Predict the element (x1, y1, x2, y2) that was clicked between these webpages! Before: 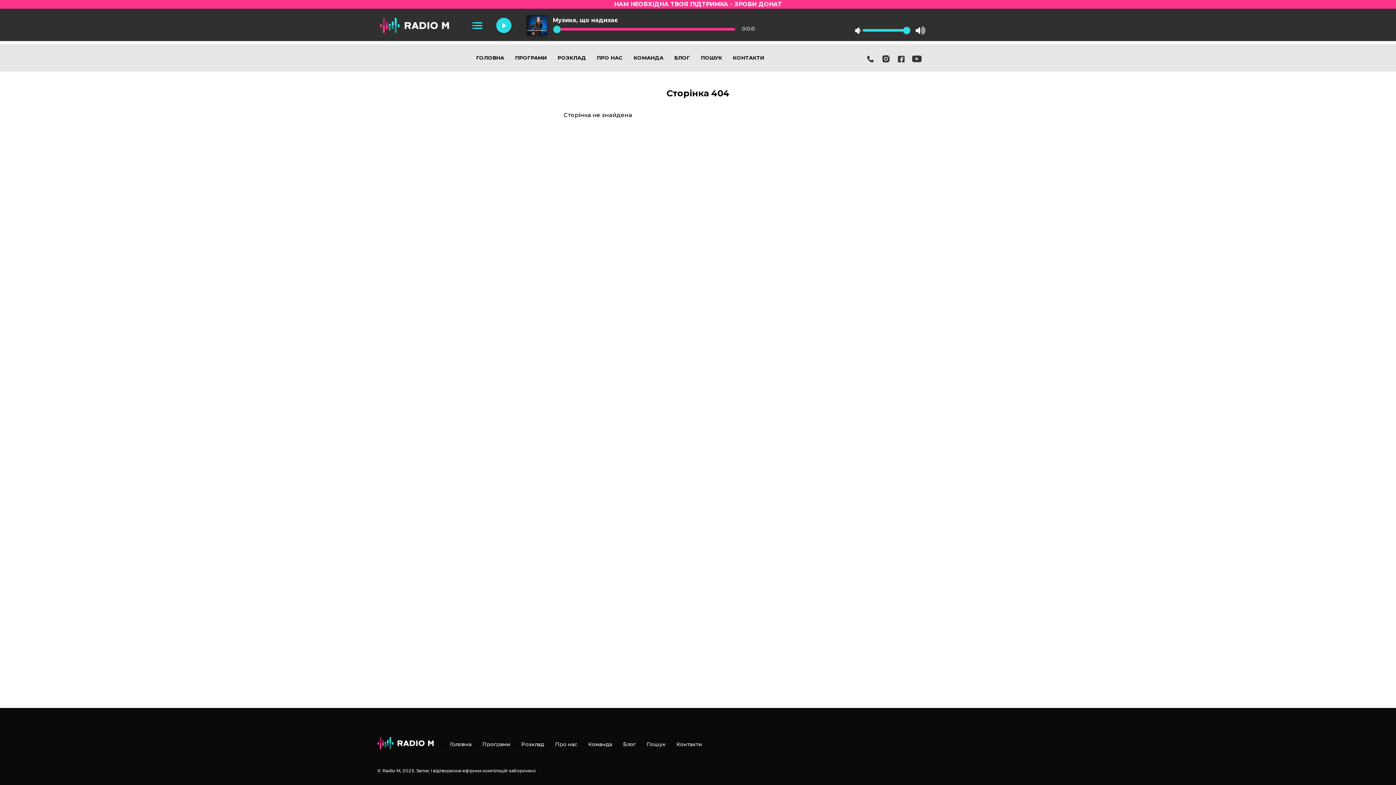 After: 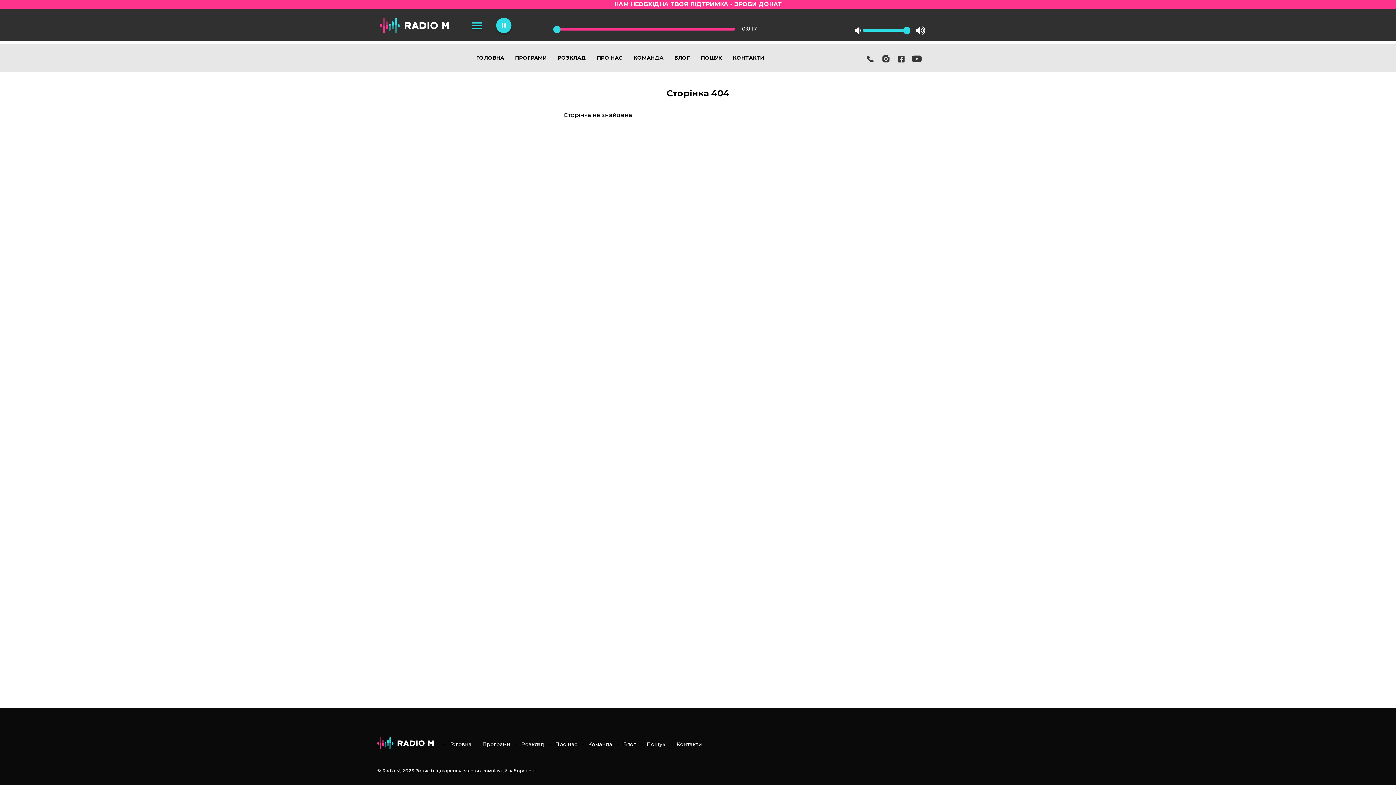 Action: bbox: (494, 17, 512, 35)